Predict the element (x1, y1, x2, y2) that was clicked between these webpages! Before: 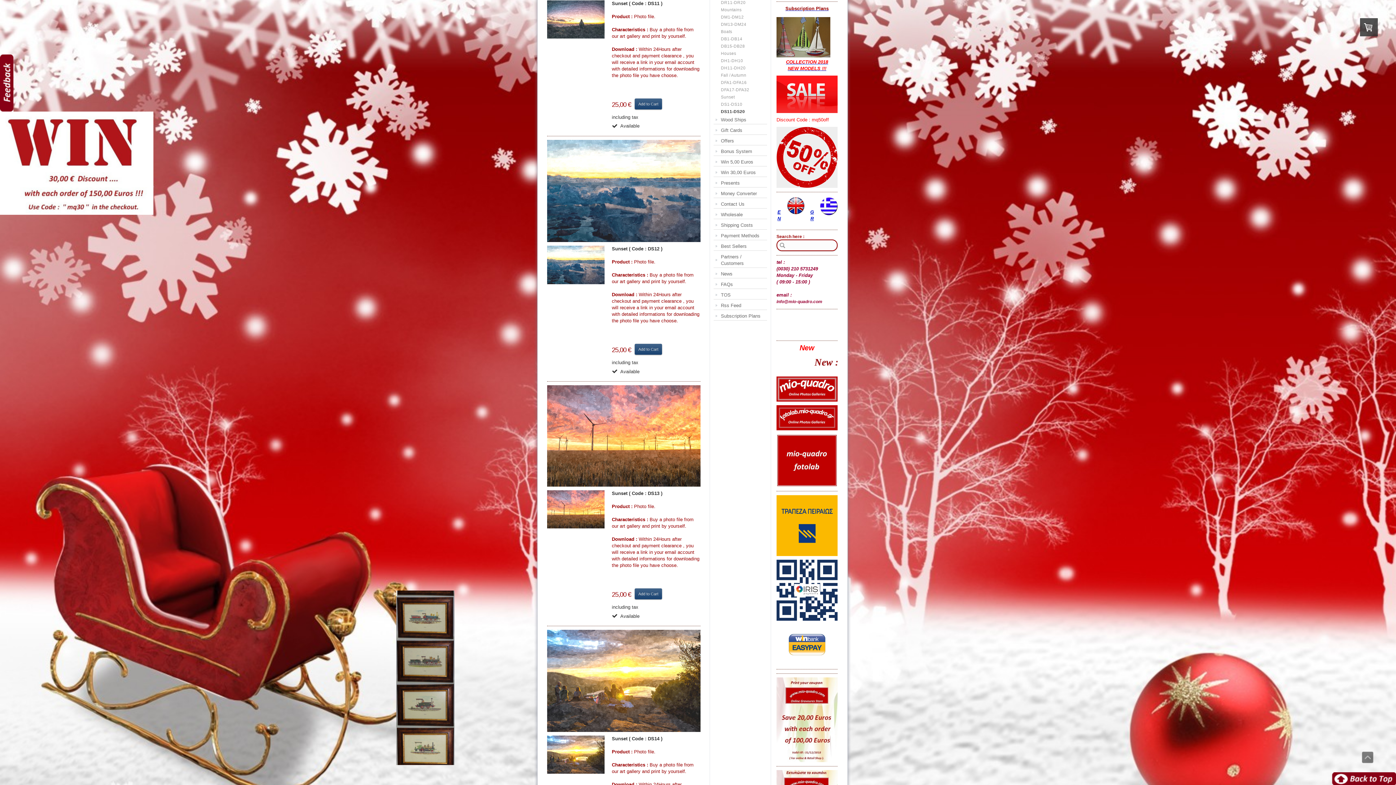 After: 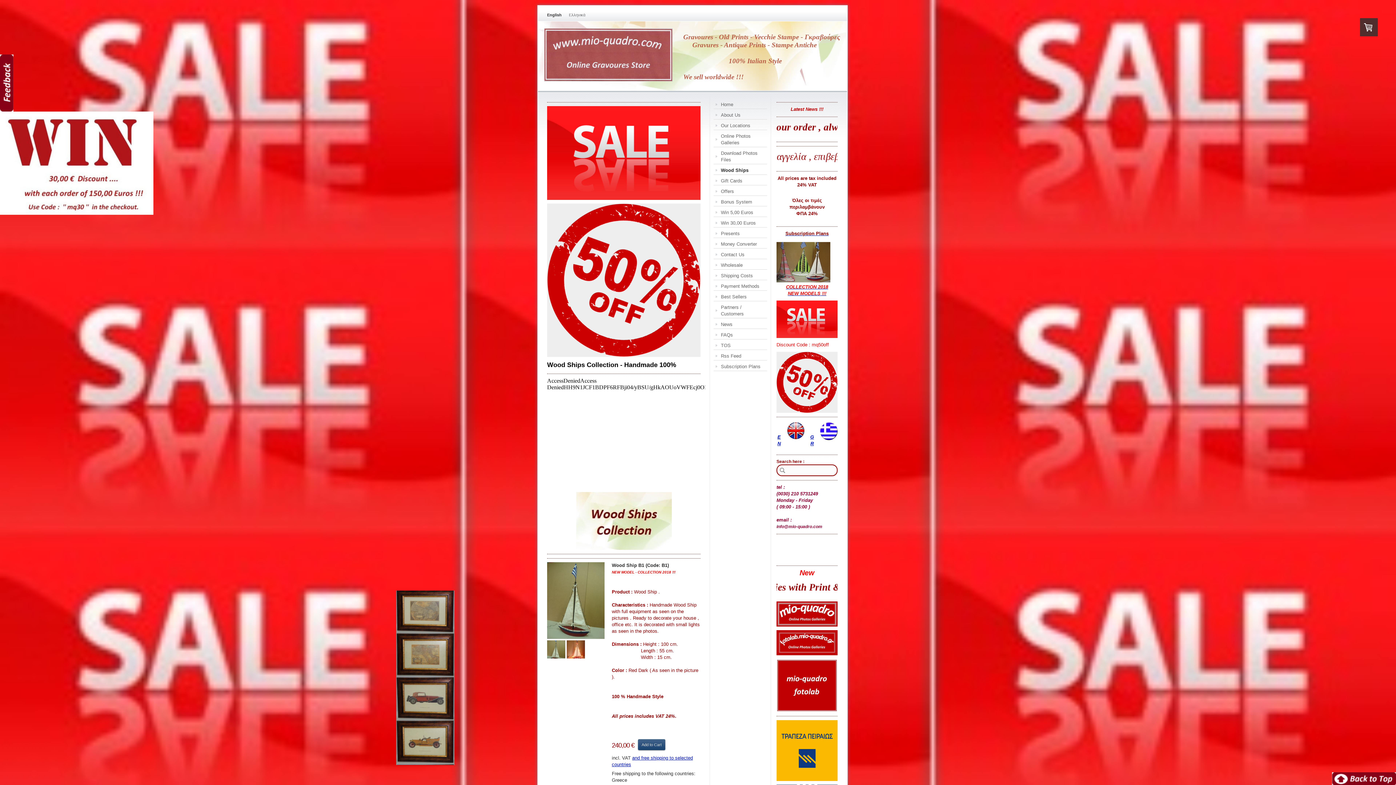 Action: bbox: (713, 115, 767, 124) label: Wood Ships